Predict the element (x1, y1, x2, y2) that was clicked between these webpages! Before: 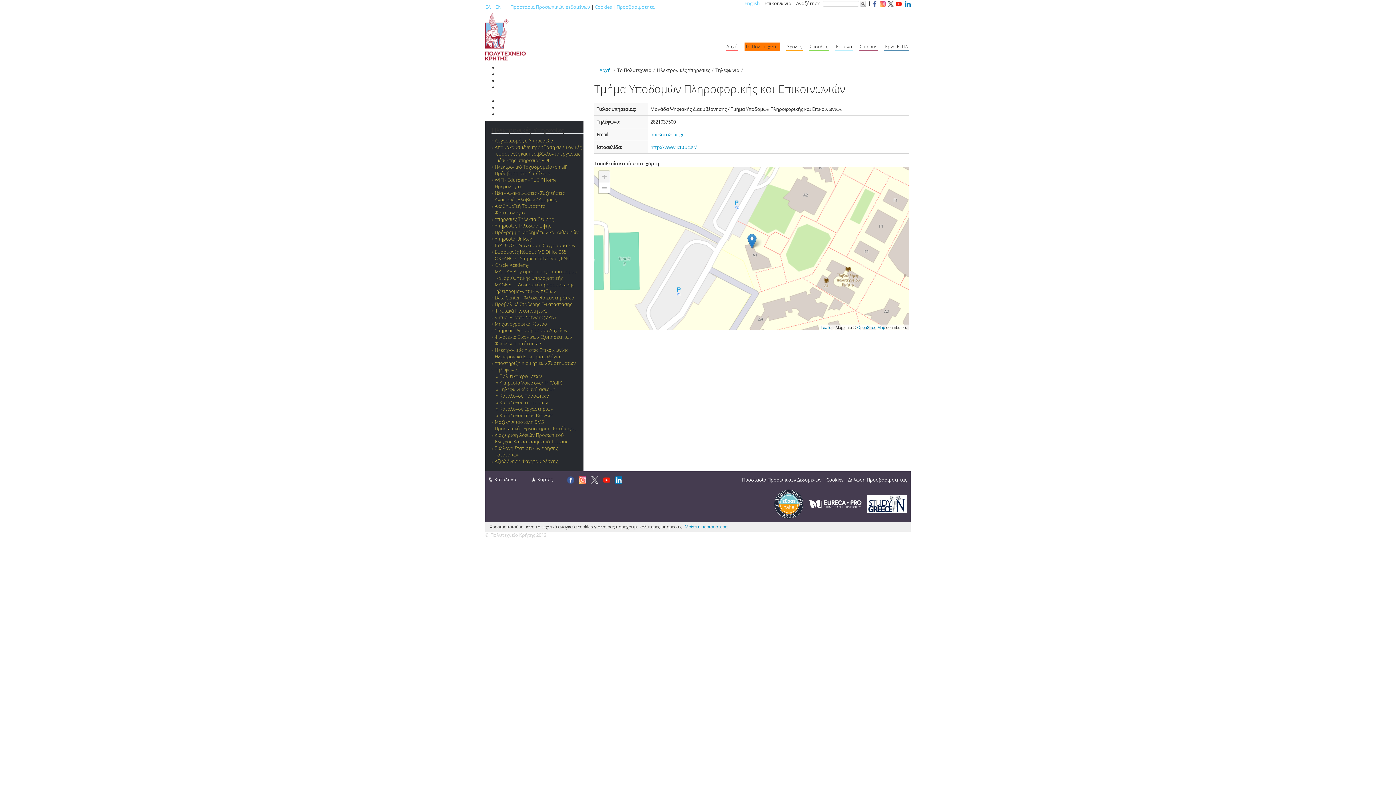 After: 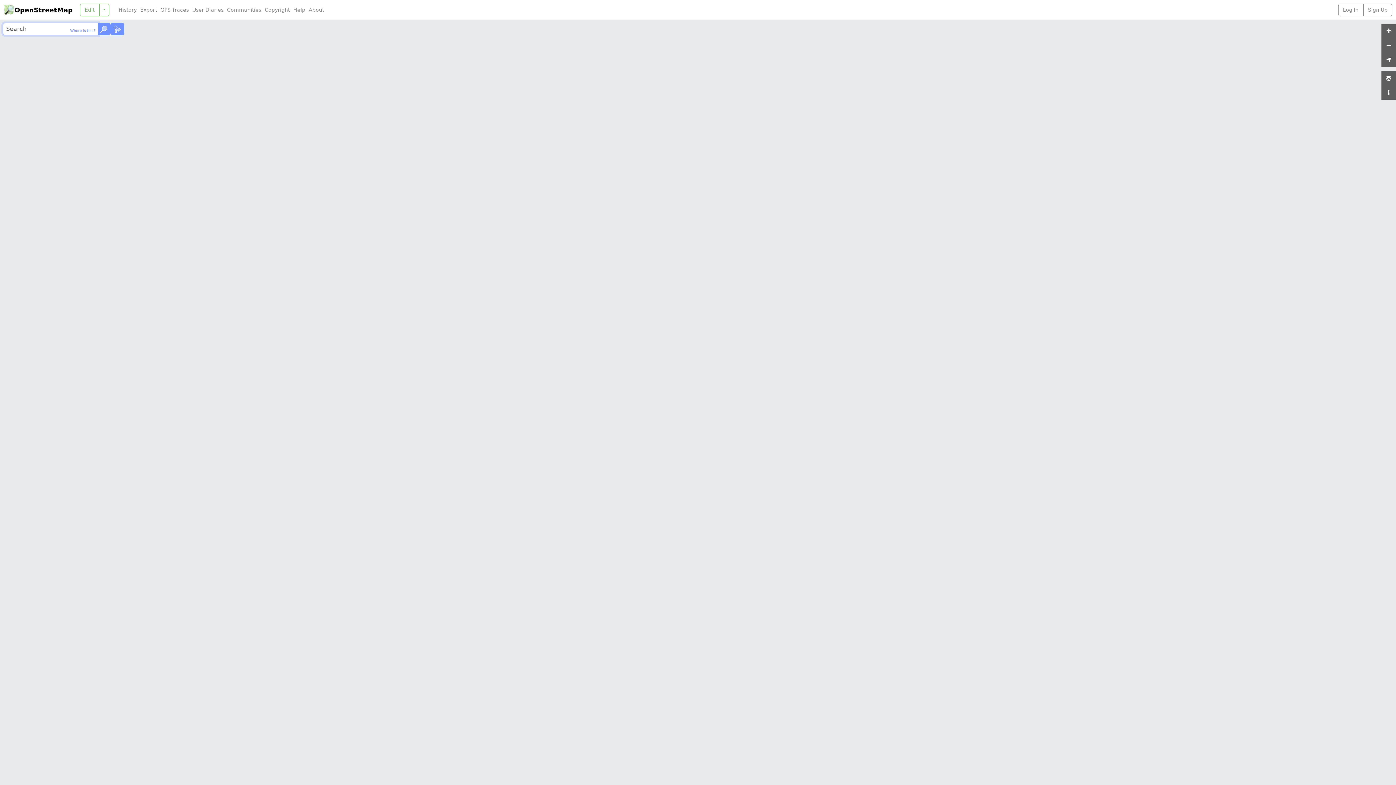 Action: bbox: (857, 325, 885, 329) label: OpenStreetMap